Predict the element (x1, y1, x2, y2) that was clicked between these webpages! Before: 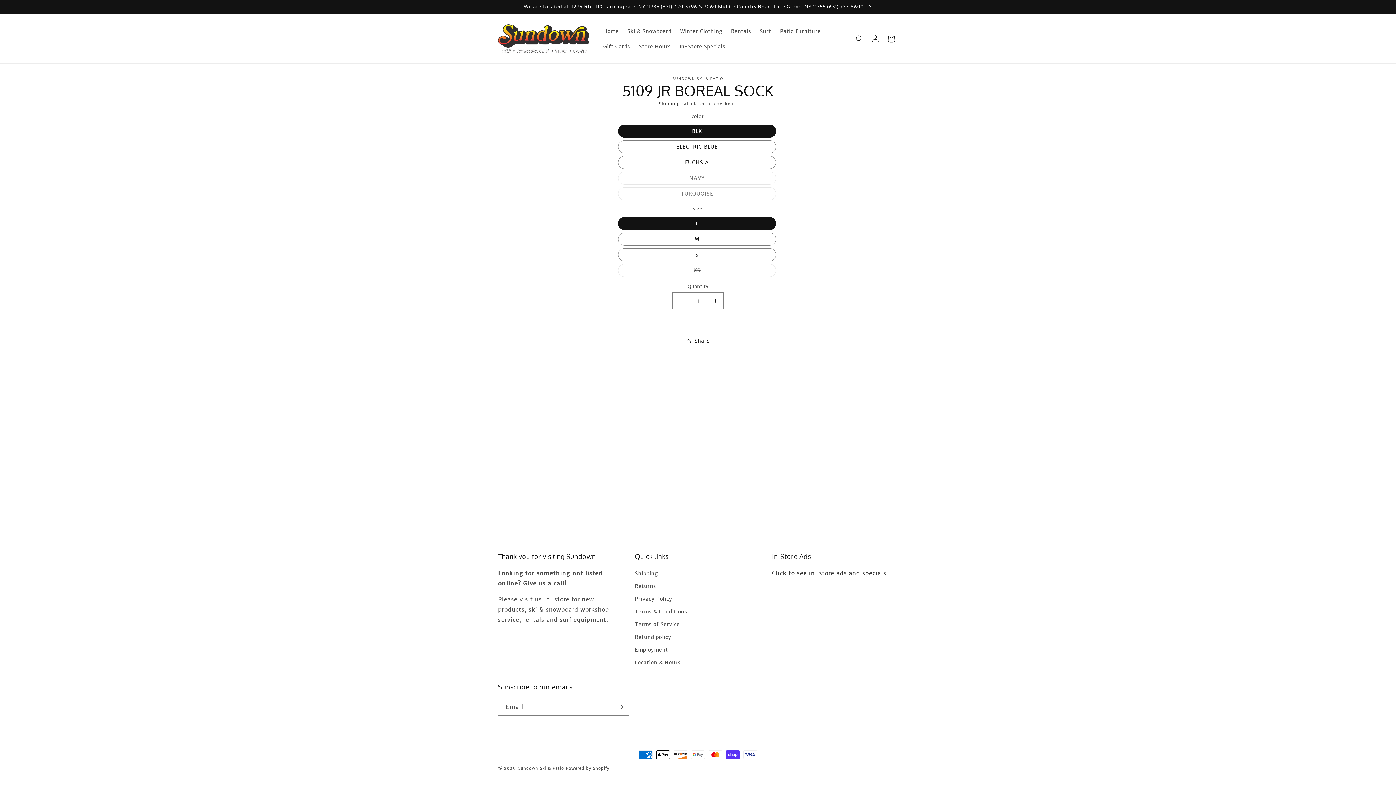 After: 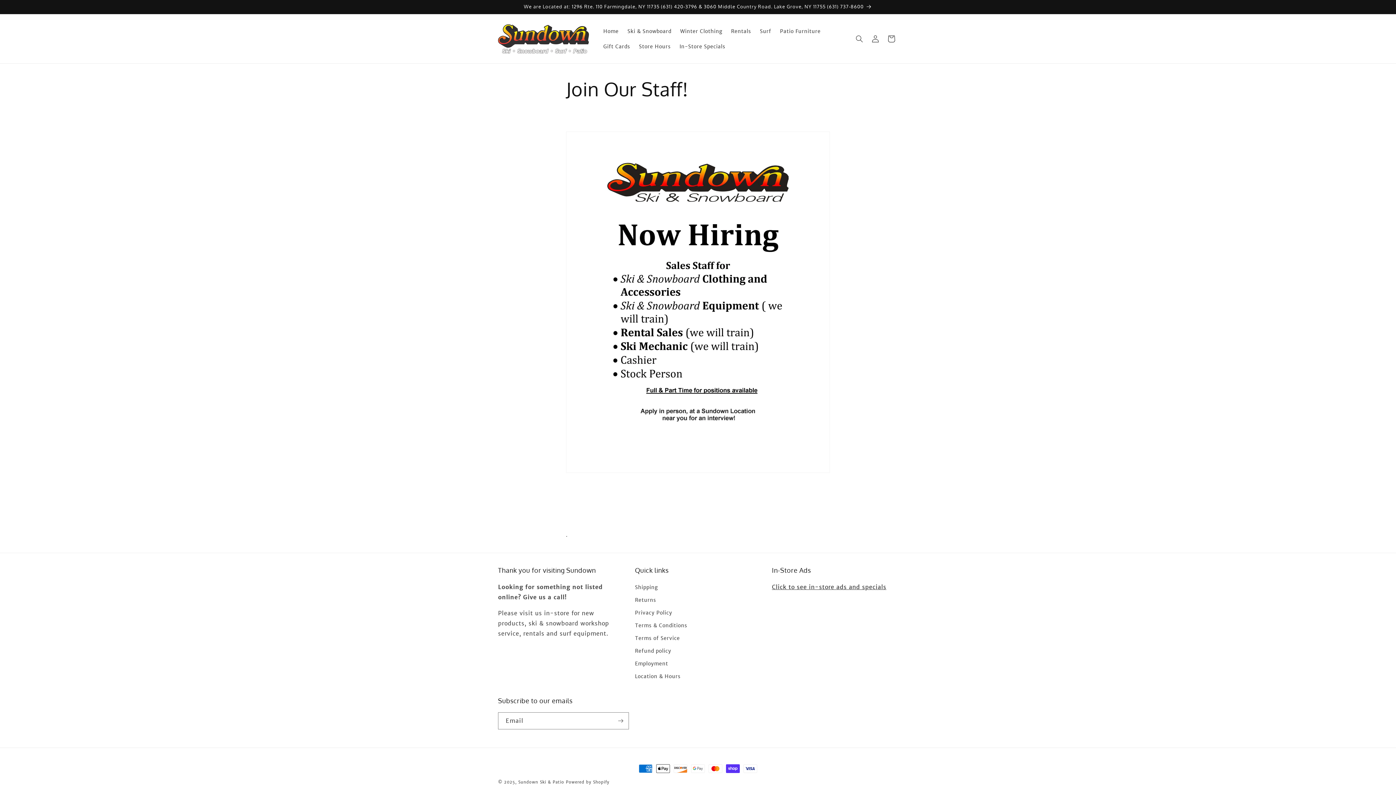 Action: bbox: (635, 644, 668, 656) label: Employment